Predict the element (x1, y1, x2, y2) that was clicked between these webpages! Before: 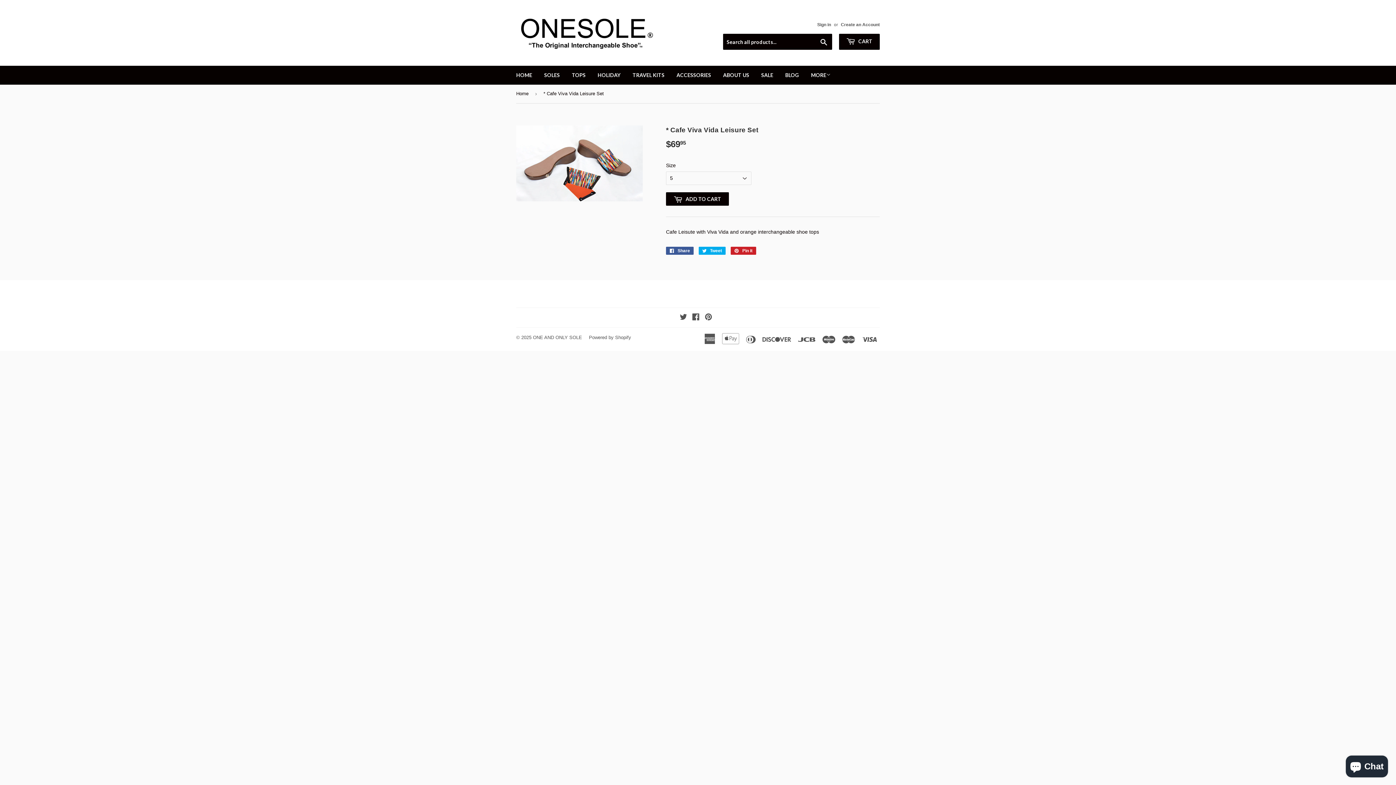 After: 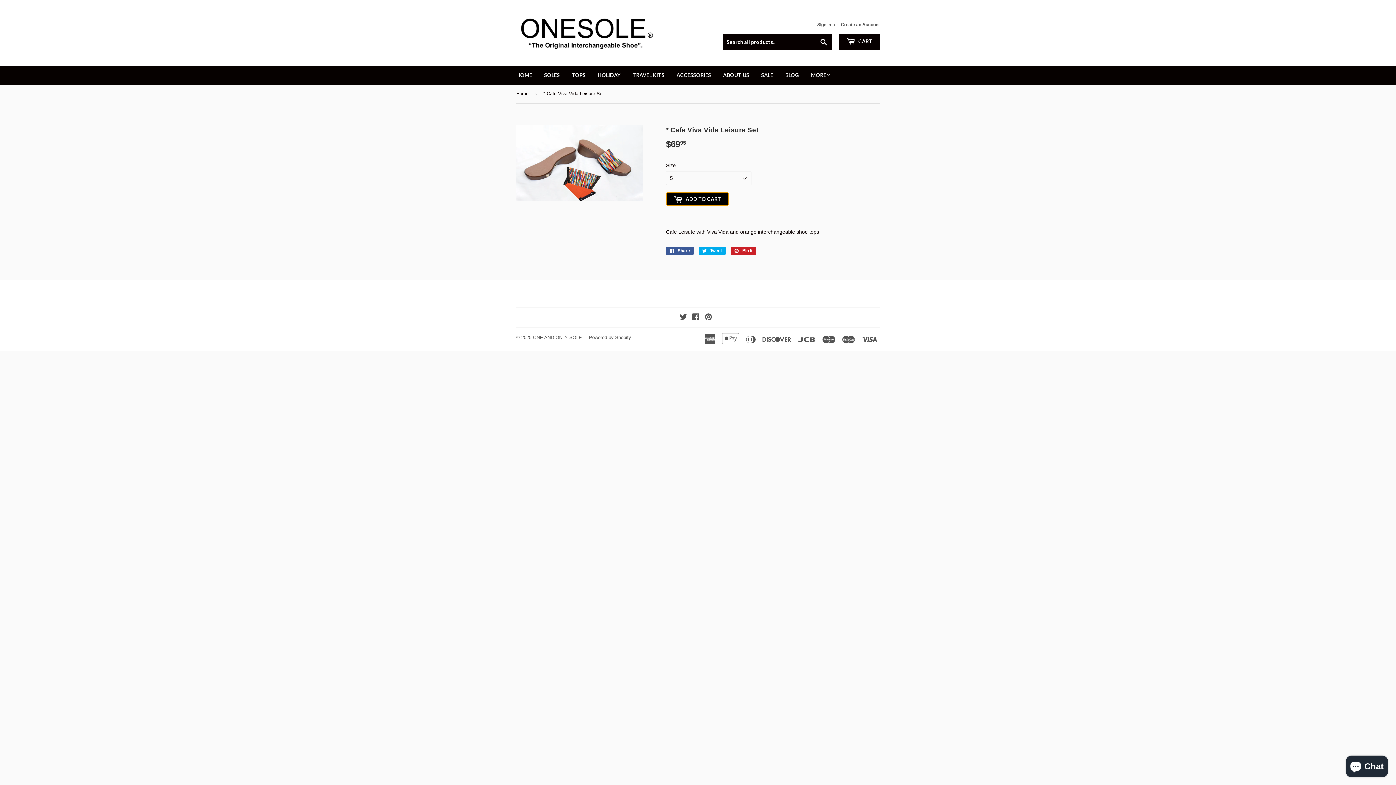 Action: bbox: (666, 192, 729, 205) label:  ADD TO CART